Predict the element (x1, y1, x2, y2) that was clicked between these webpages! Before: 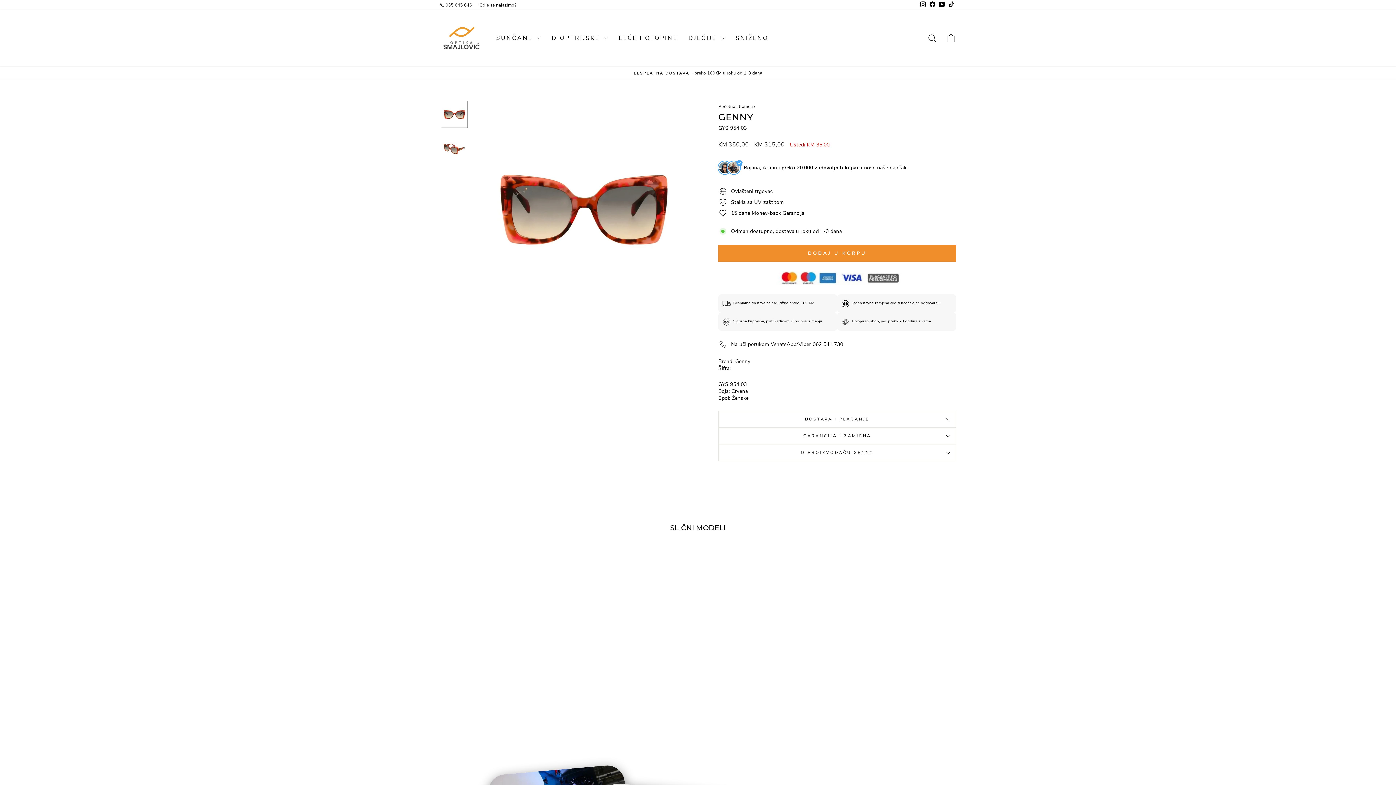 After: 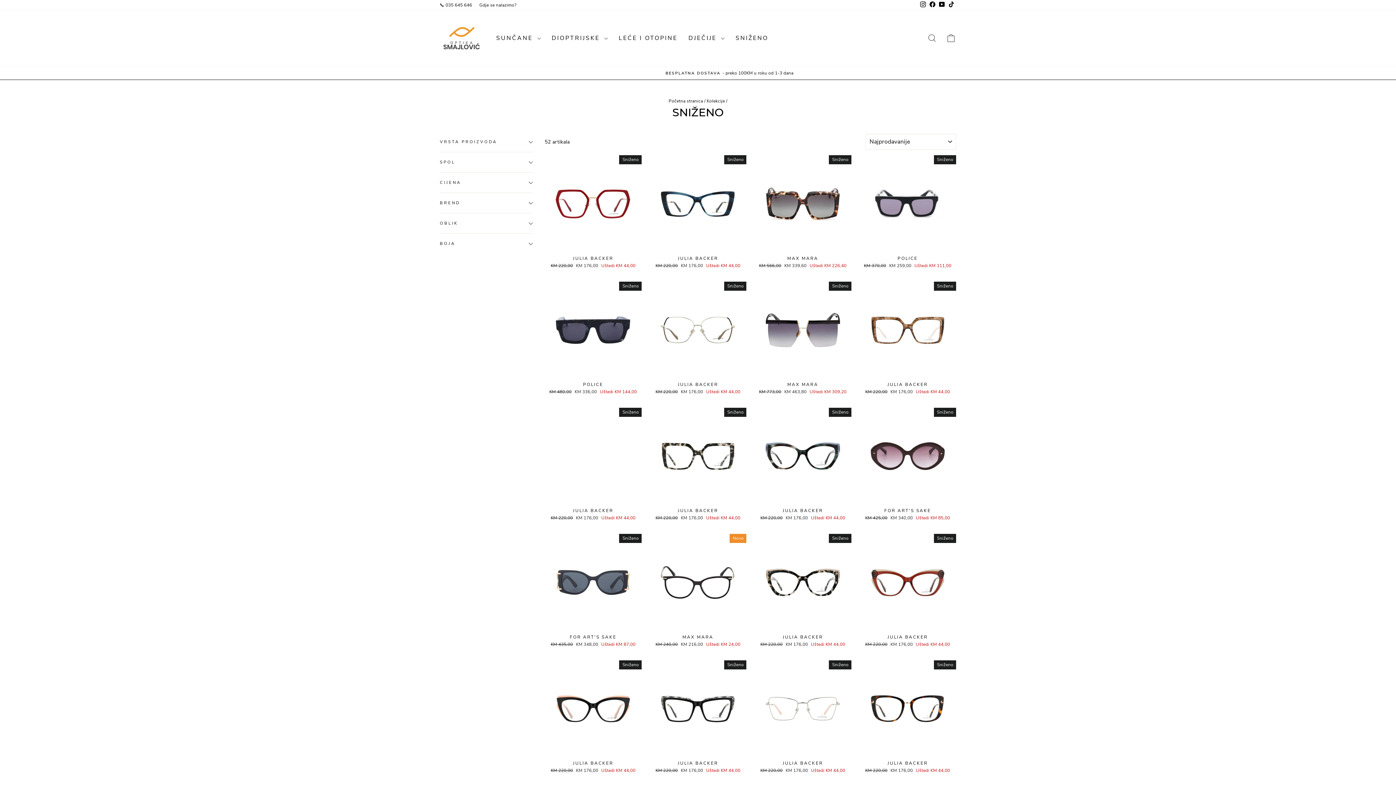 Action: bbox: (730, 31, 774, 44) label: SNIŽENO